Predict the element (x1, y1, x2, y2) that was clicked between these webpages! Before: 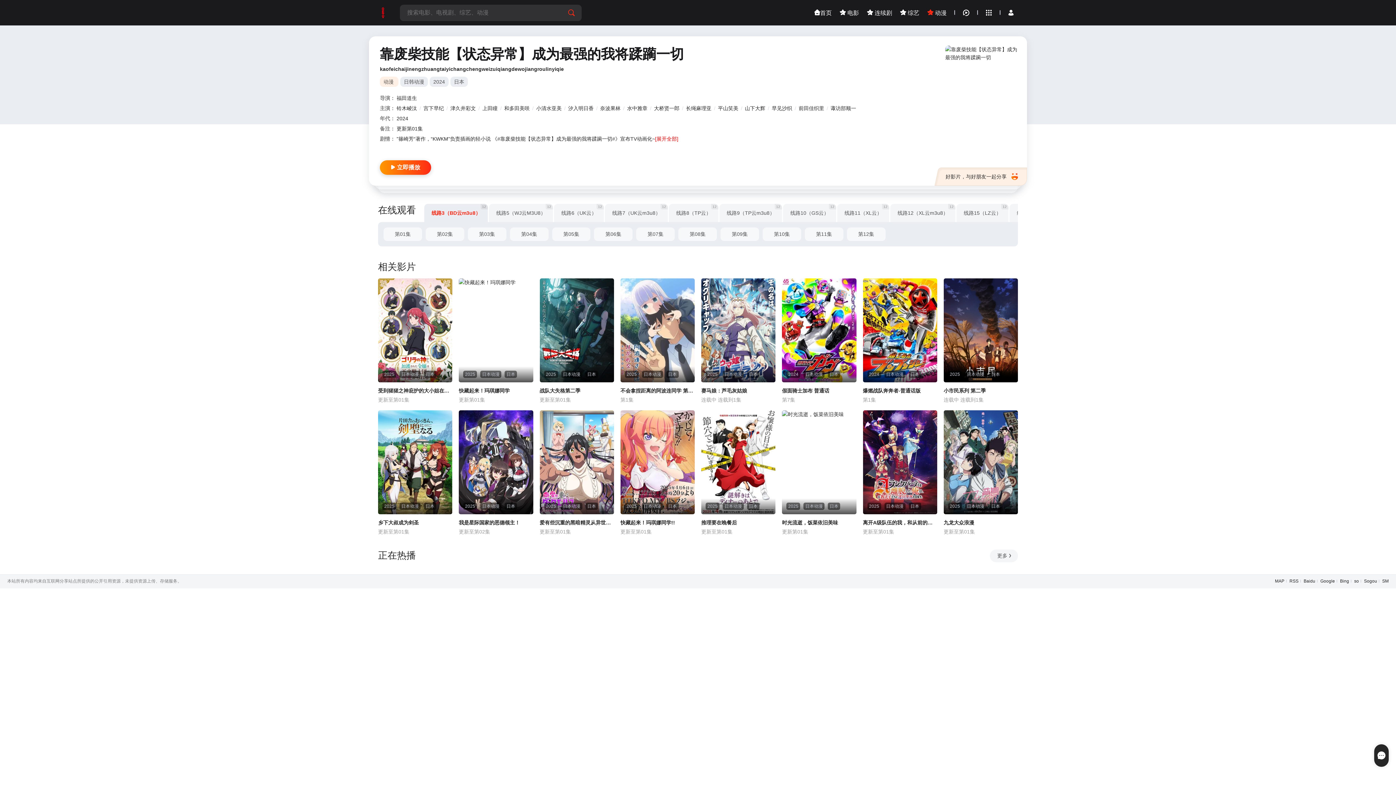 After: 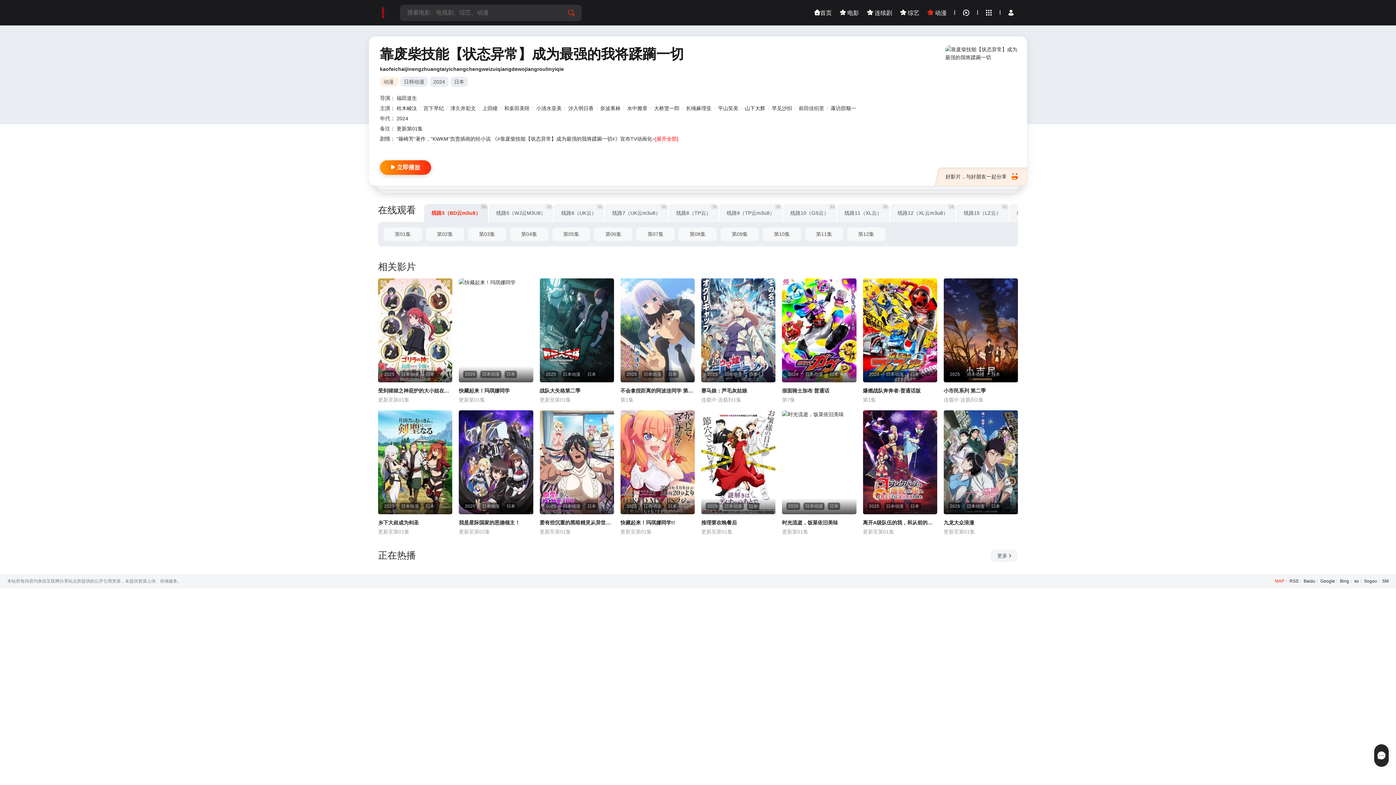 Action: bbox: (1275, 578, 1284, 583) label: MAP